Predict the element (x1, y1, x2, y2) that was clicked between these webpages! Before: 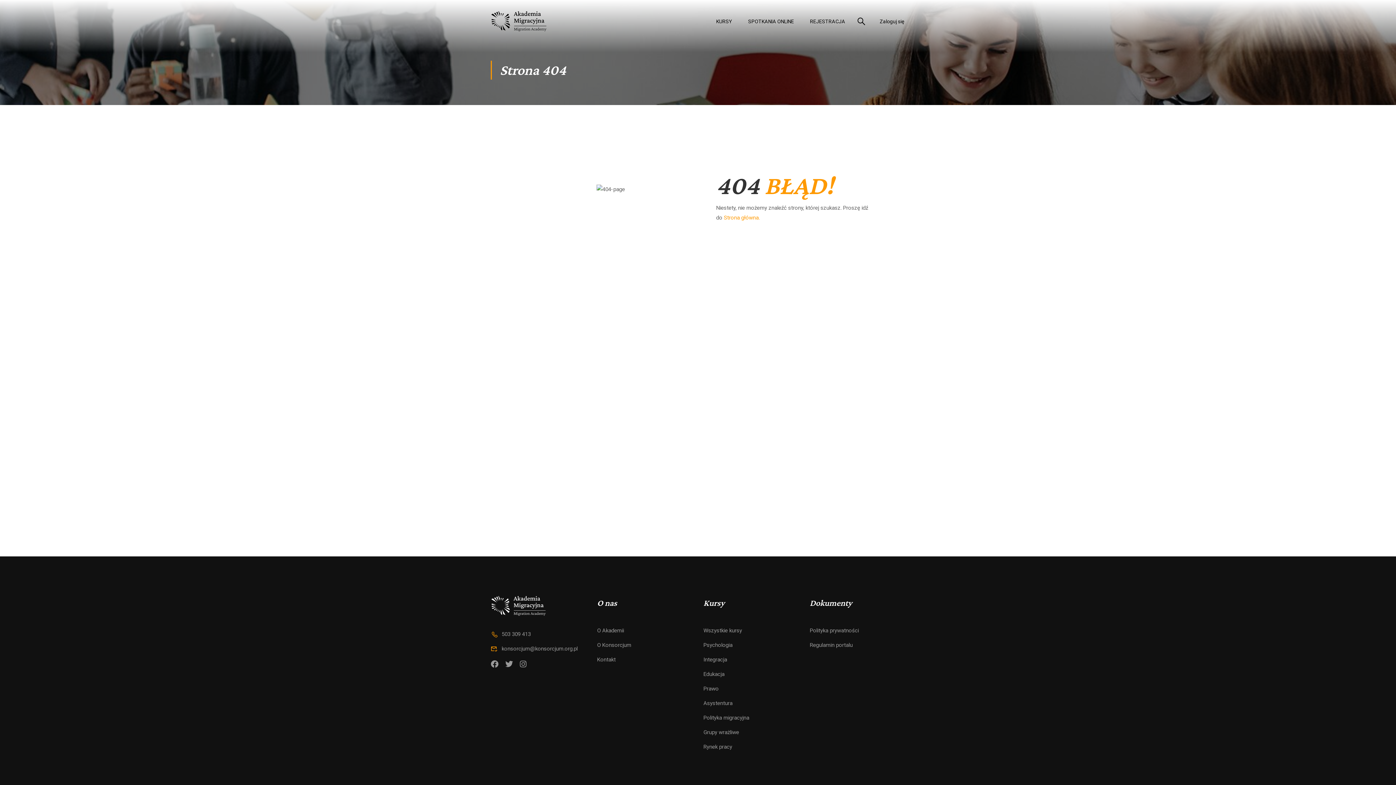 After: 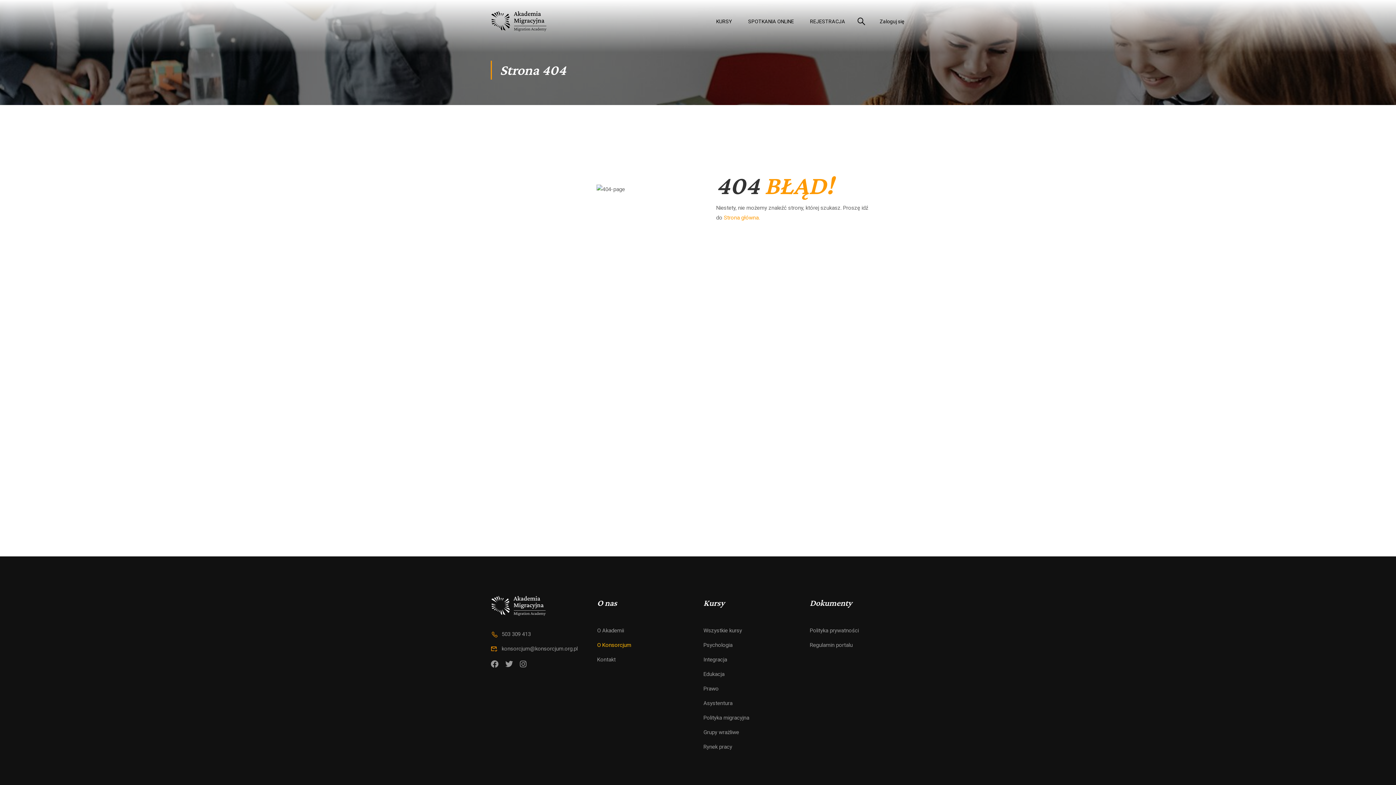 Action: bbox: (597, 642, 631, 648) label: O Konsorcjum